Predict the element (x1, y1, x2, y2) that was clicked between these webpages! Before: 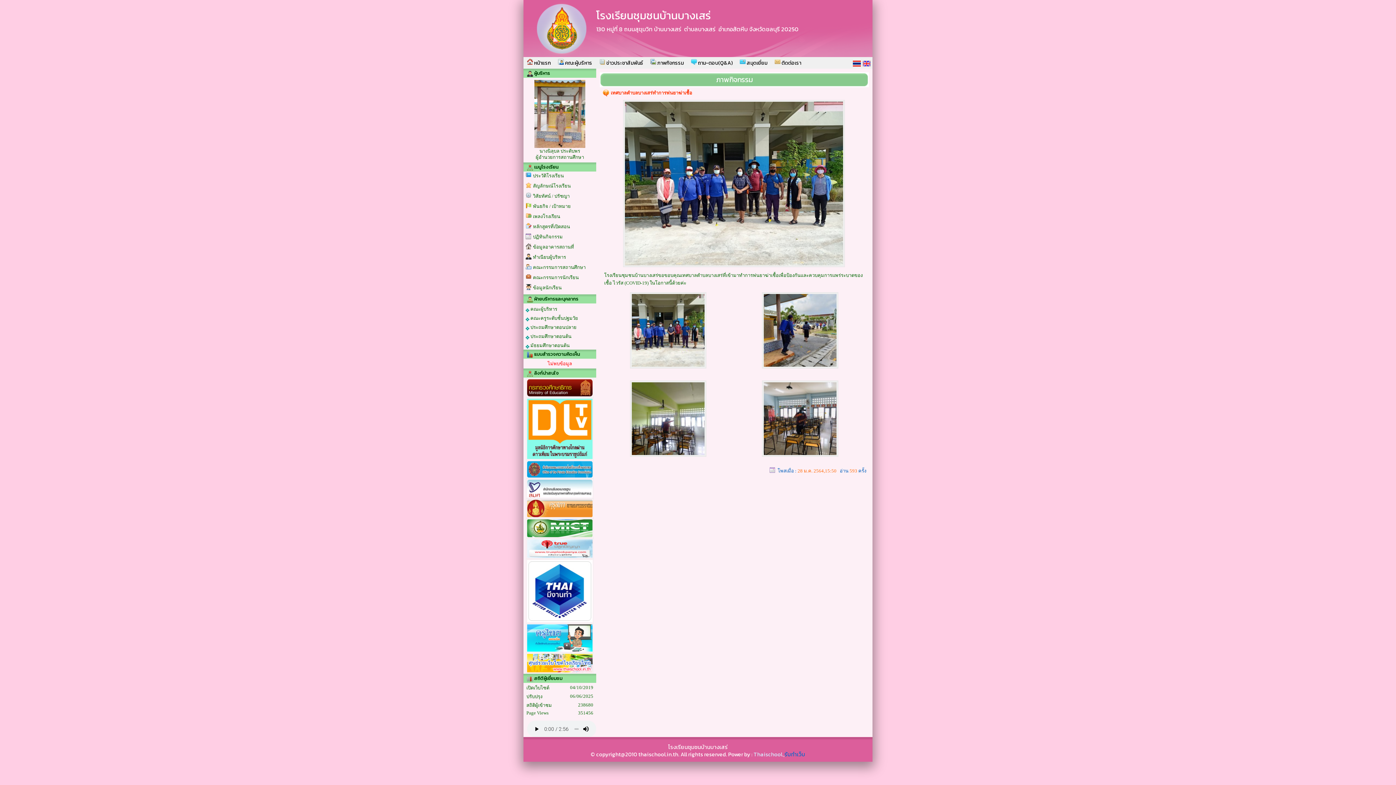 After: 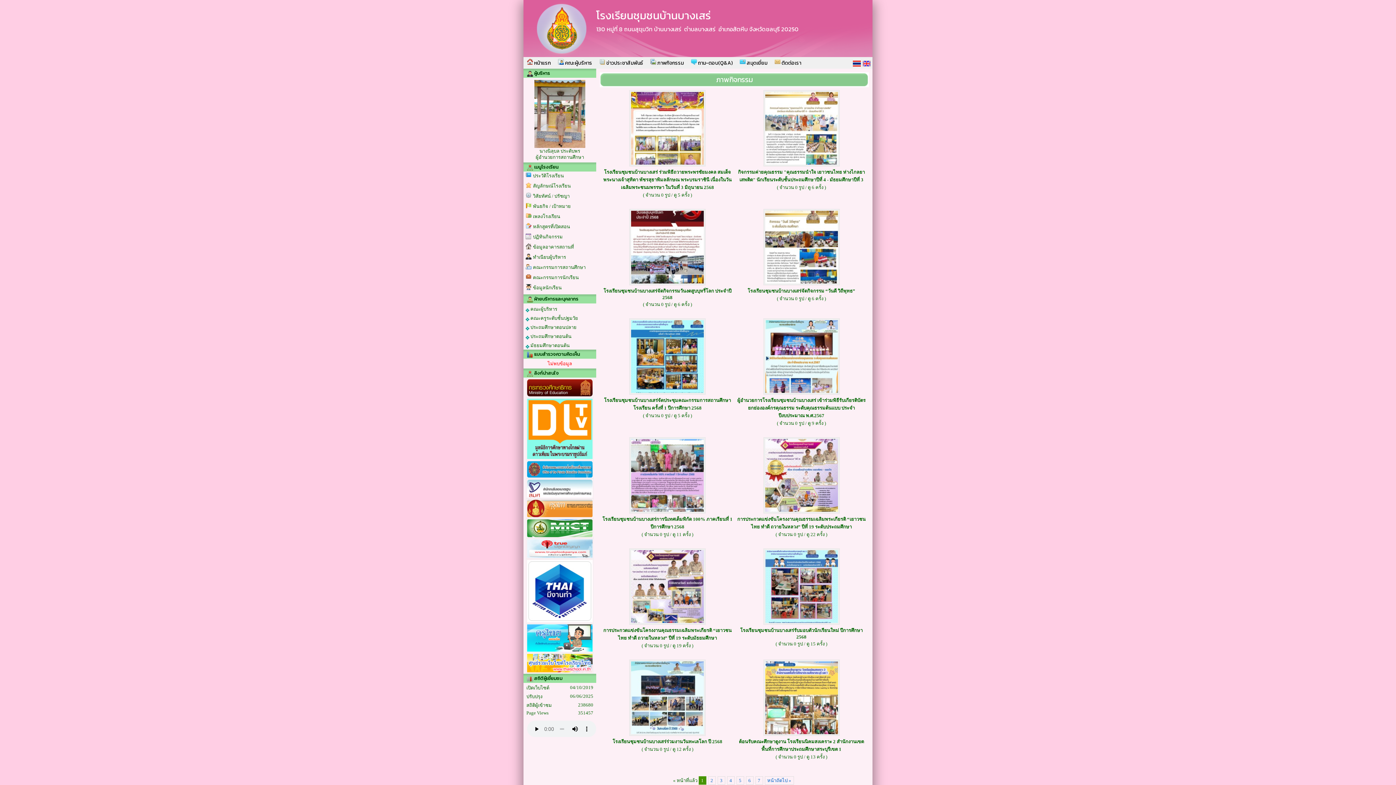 Action: bbox: (646, 57, 687, 68) label:  ภาพกิจกรรม